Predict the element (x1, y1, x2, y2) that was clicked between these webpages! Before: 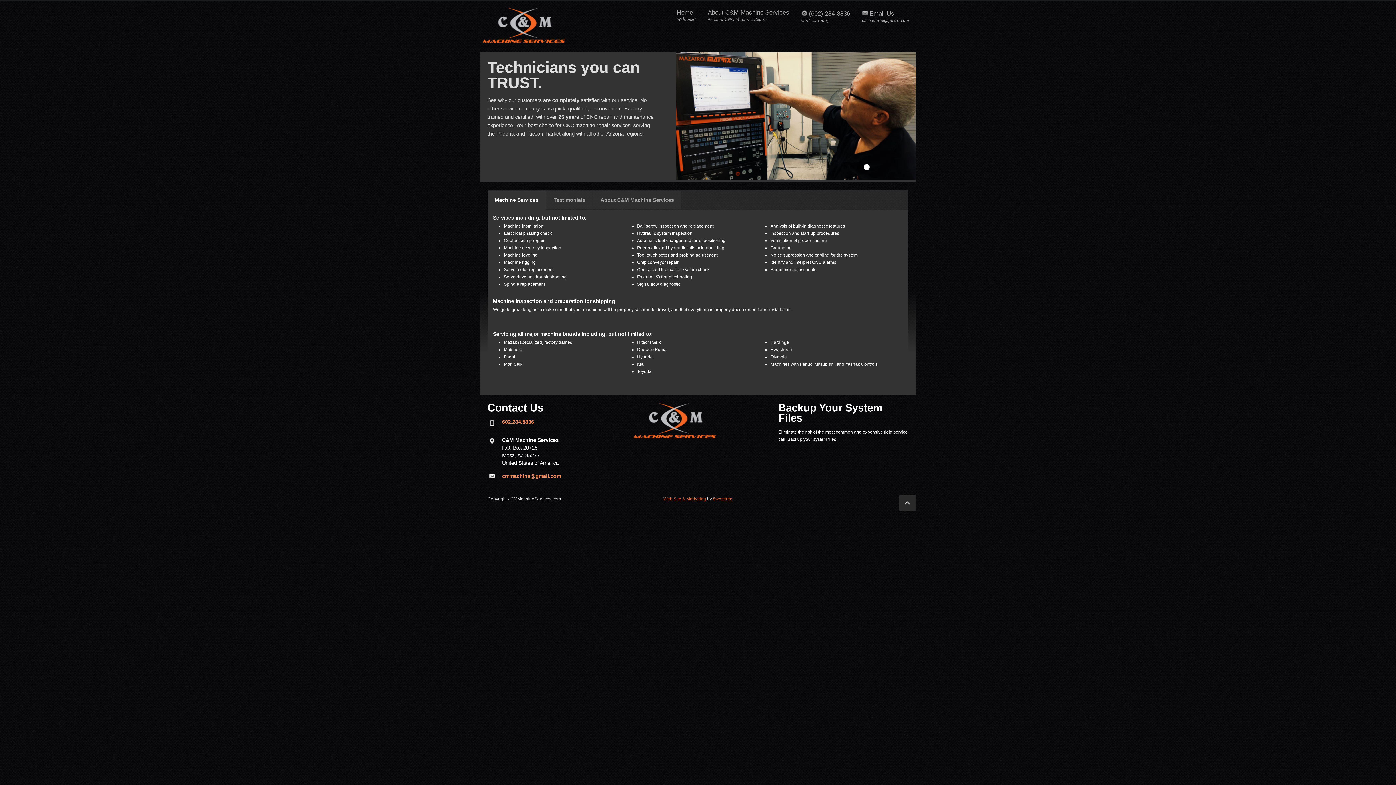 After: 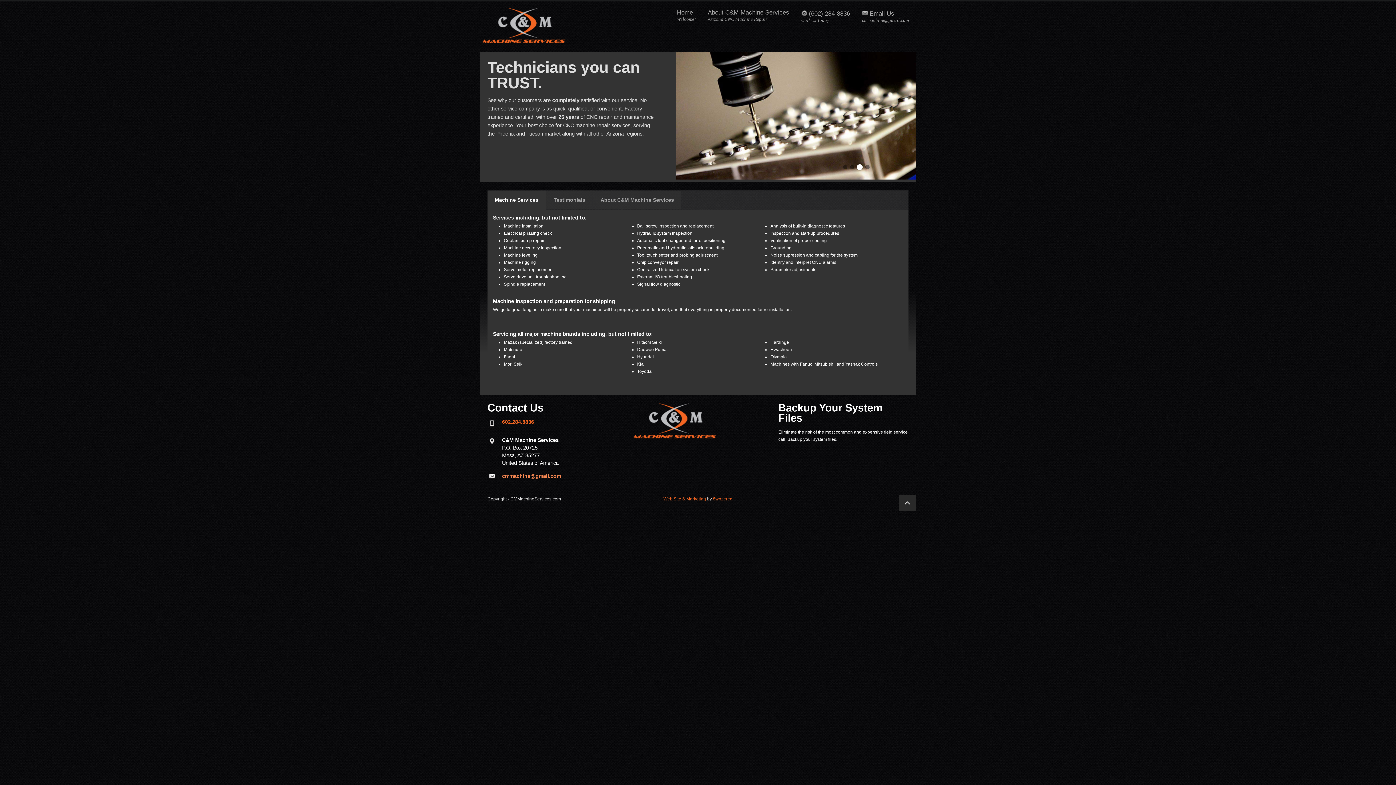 Action: label: 602.284.8836 bbox: (502, 419, 534, 425)